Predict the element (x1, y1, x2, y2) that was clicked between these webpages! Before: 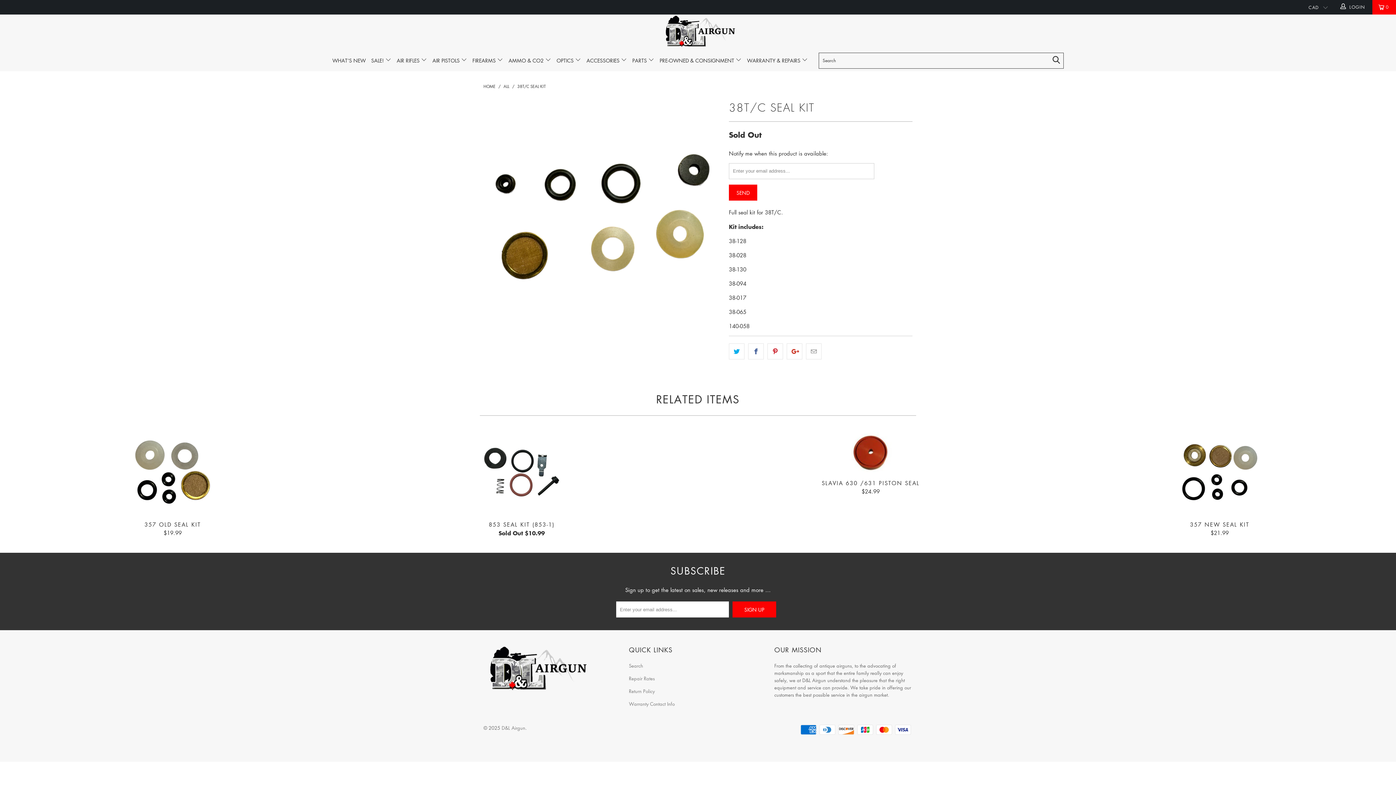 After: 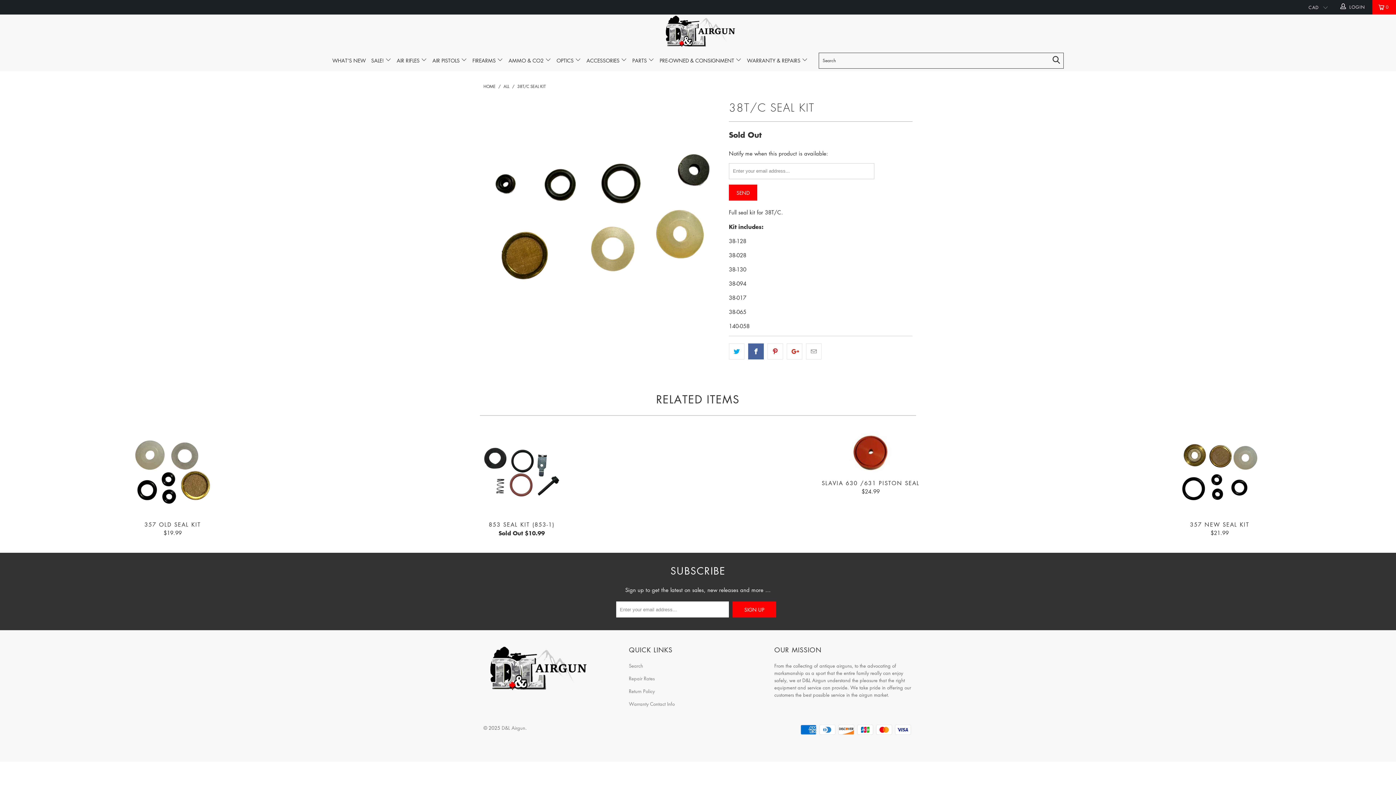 Action: bbox: (748, 343, 764, 359)